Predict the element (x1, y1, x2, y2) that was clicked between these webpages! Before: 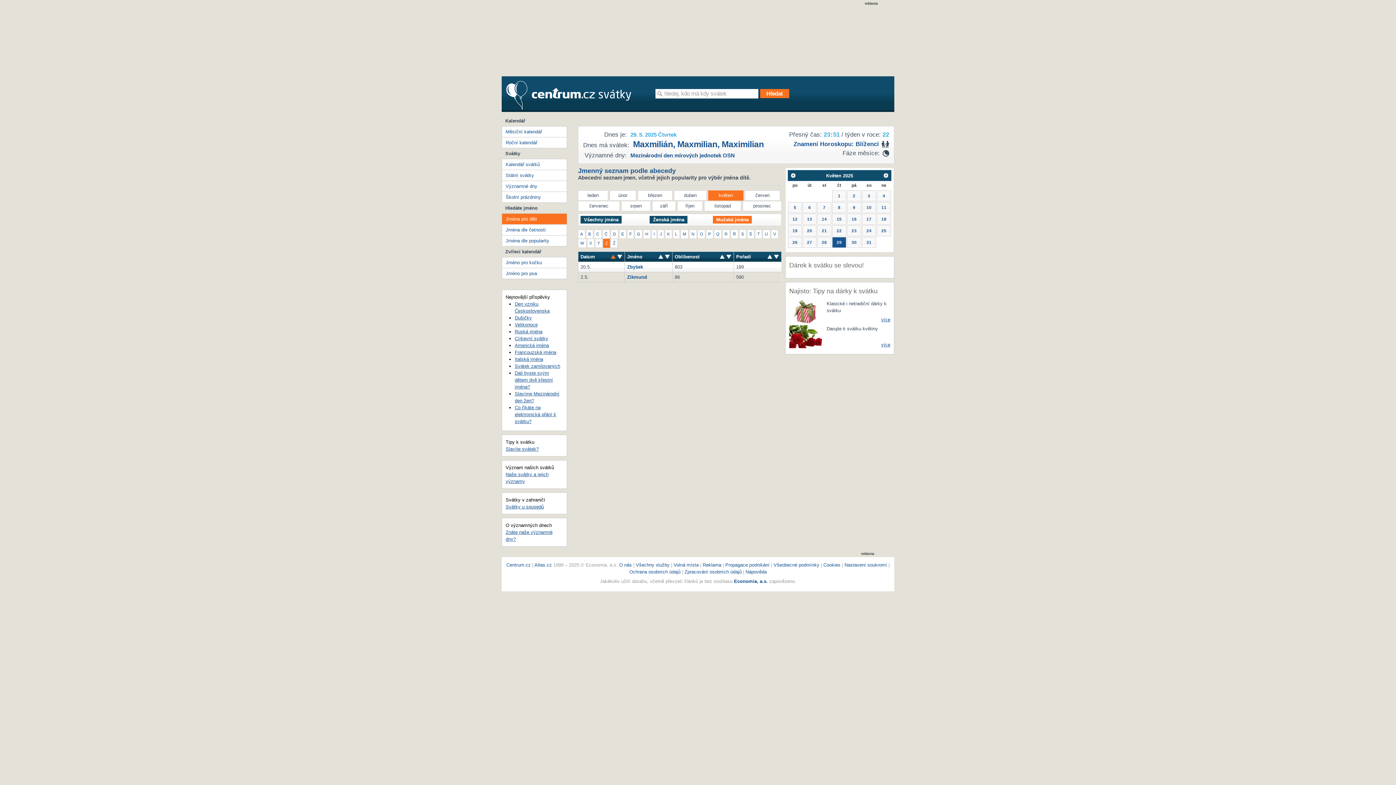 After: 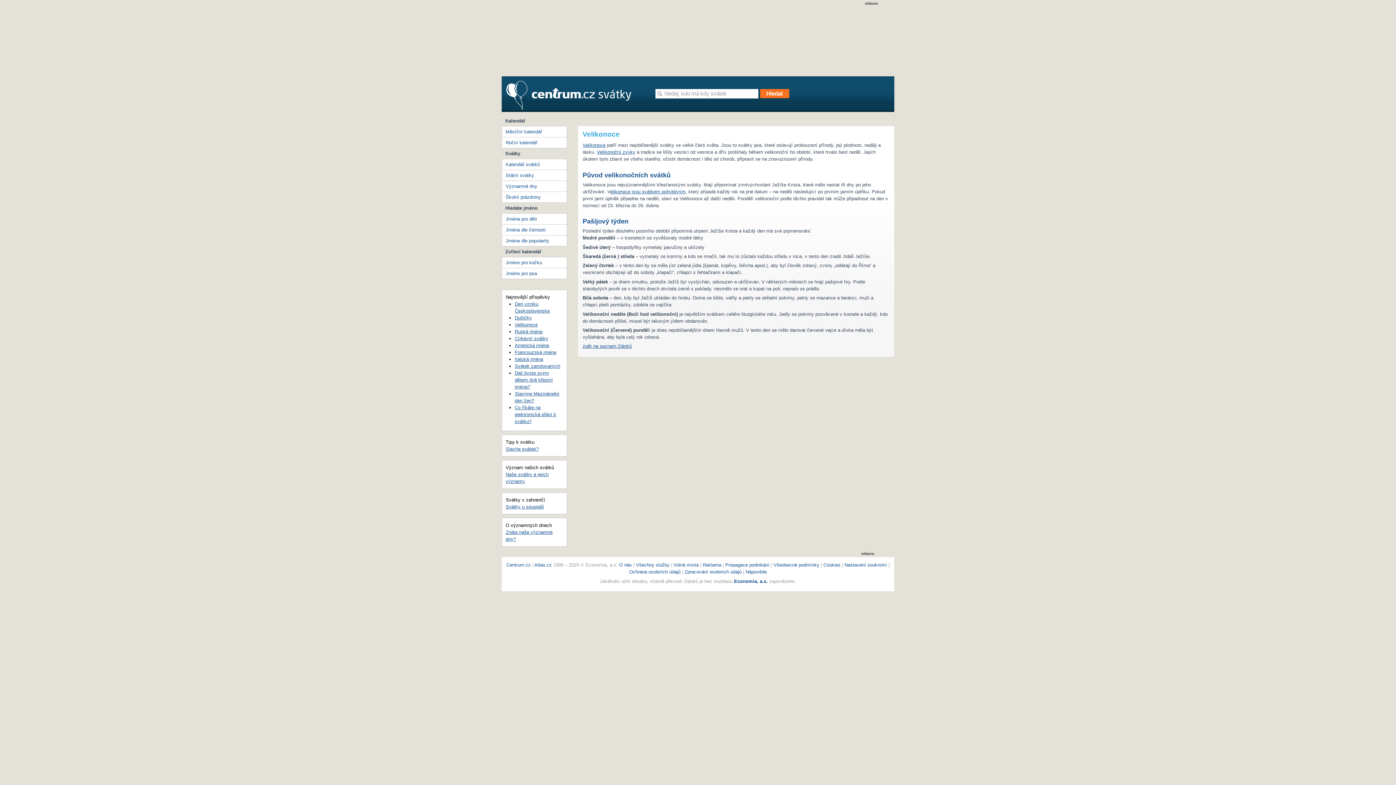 Action: bbox: (514, 322, 537, 327) label: Velikonoce